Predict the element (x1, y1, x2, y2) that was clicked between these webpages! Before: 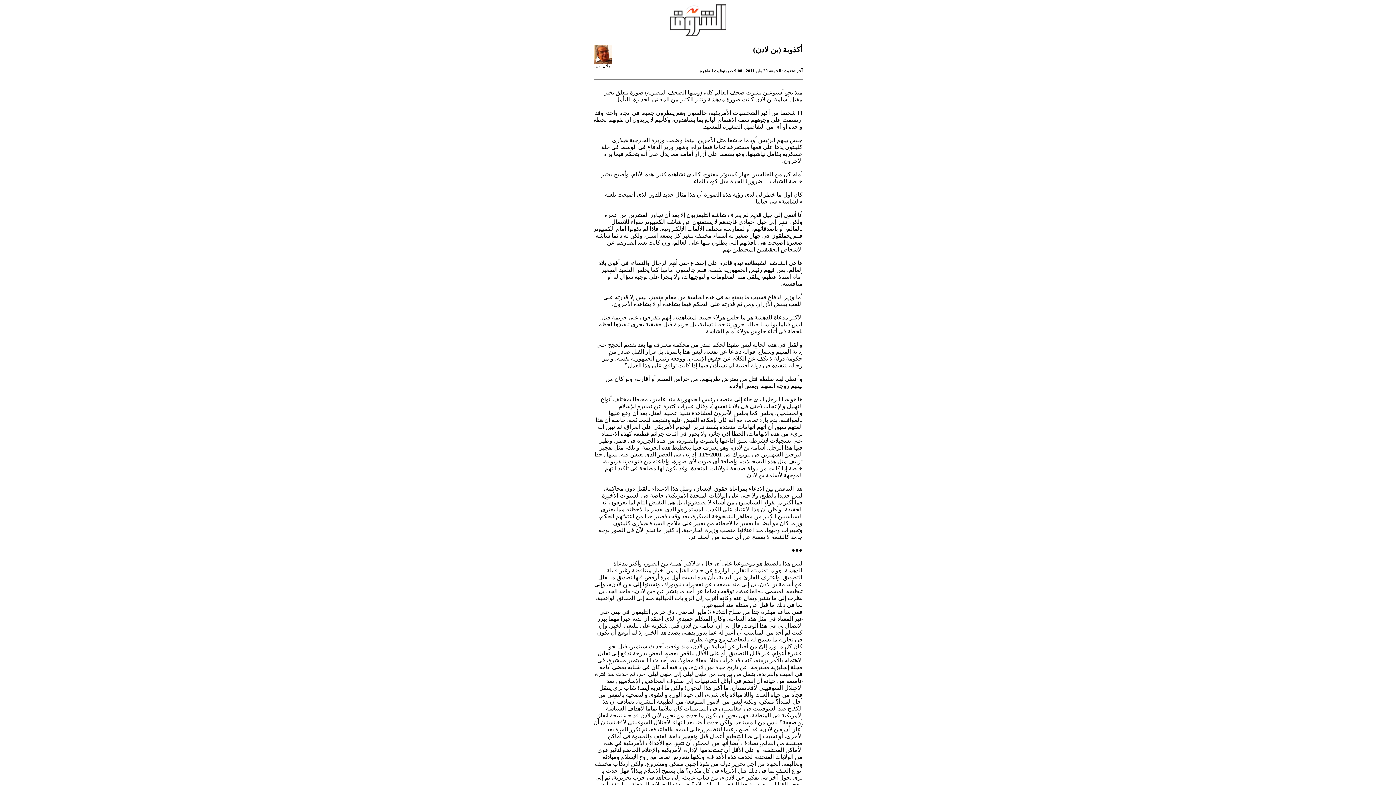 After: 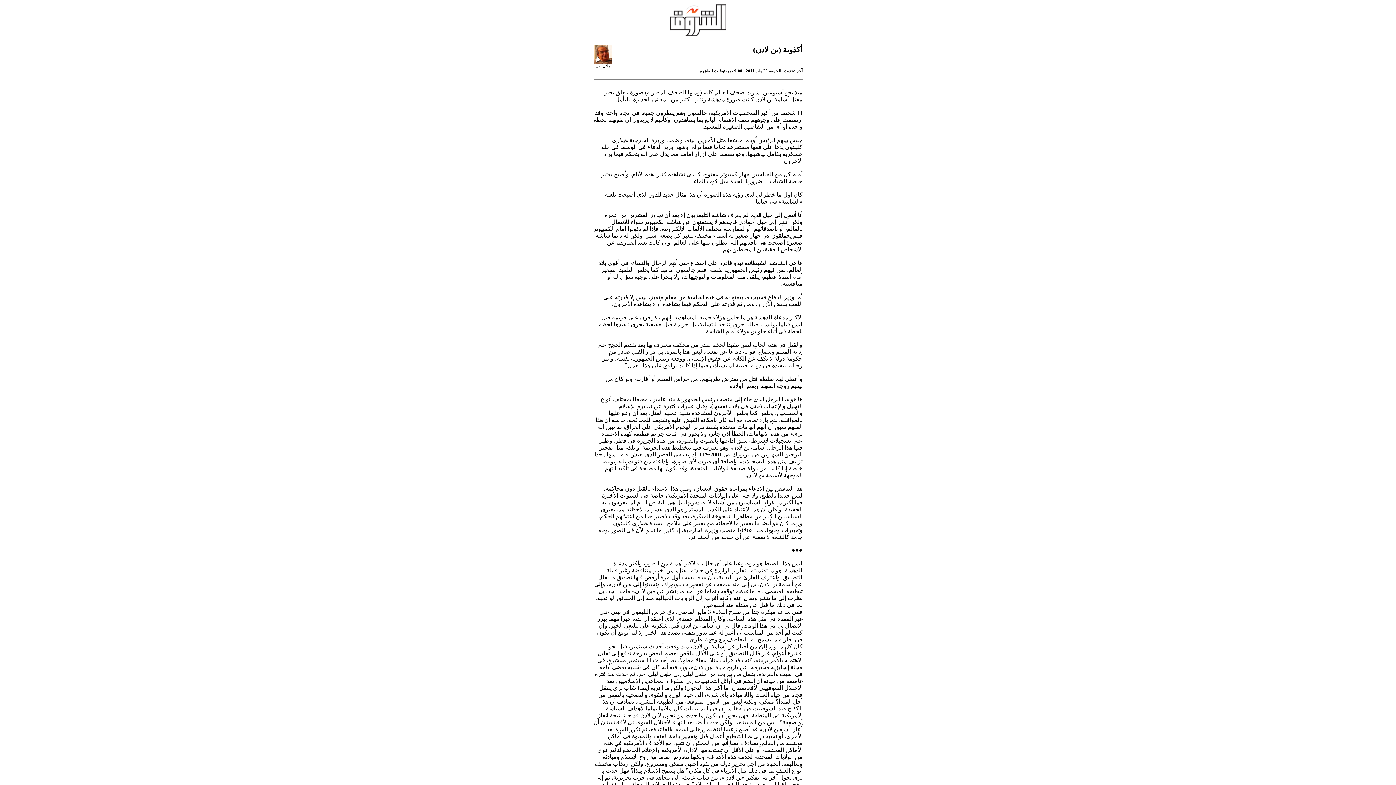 Action: bbox: (669, 31, 726, 37)